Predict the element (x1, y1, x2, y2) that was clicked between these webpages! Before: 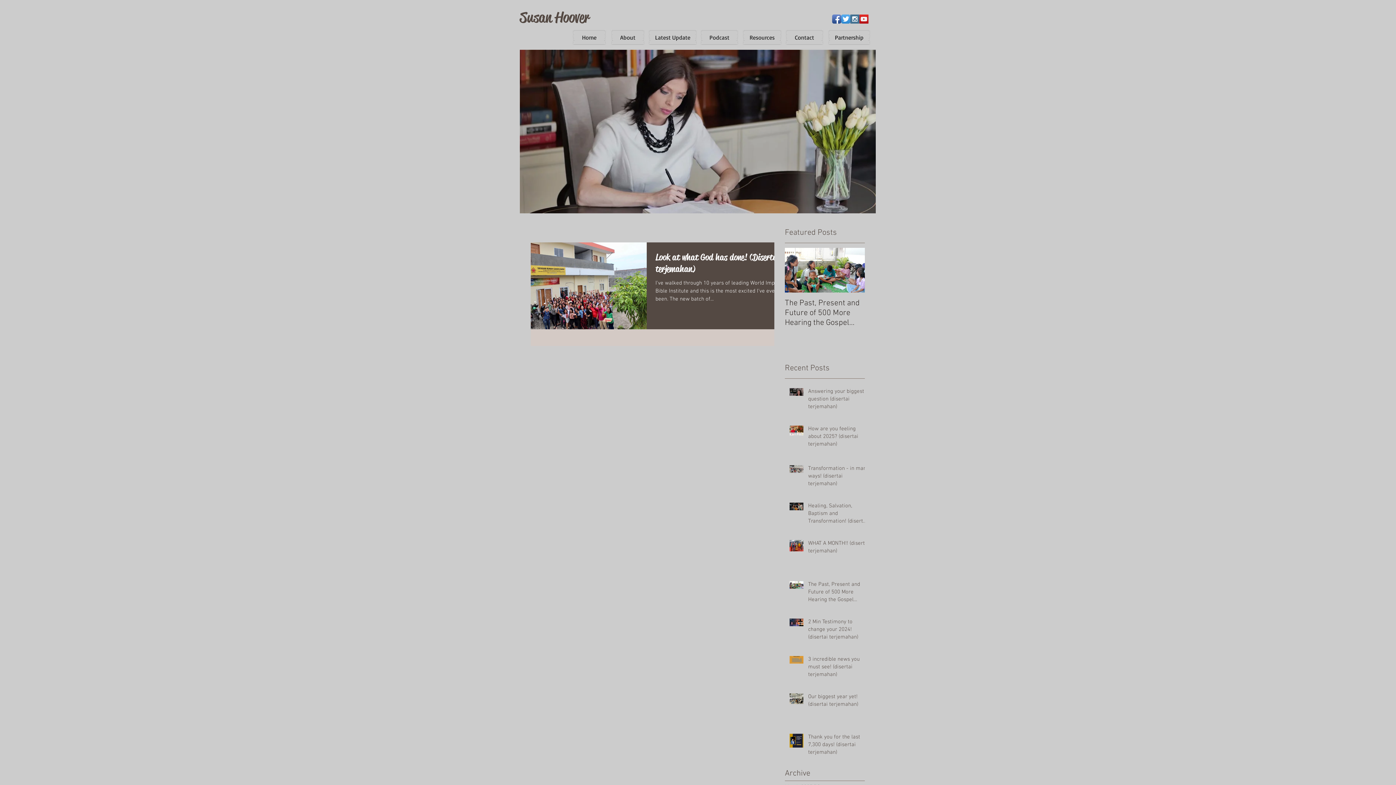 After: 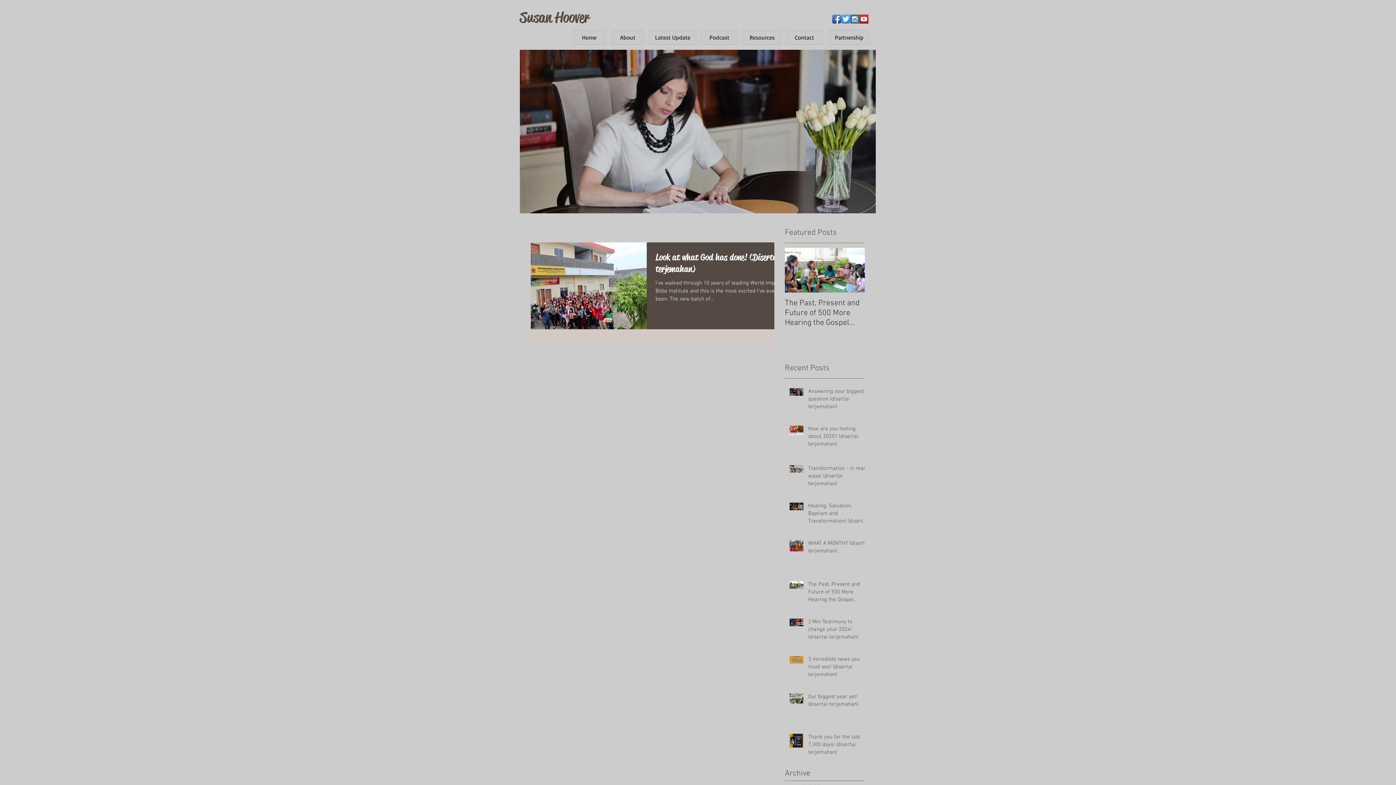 Action: bbox: (850, 264, 856, 275) label: Next Item